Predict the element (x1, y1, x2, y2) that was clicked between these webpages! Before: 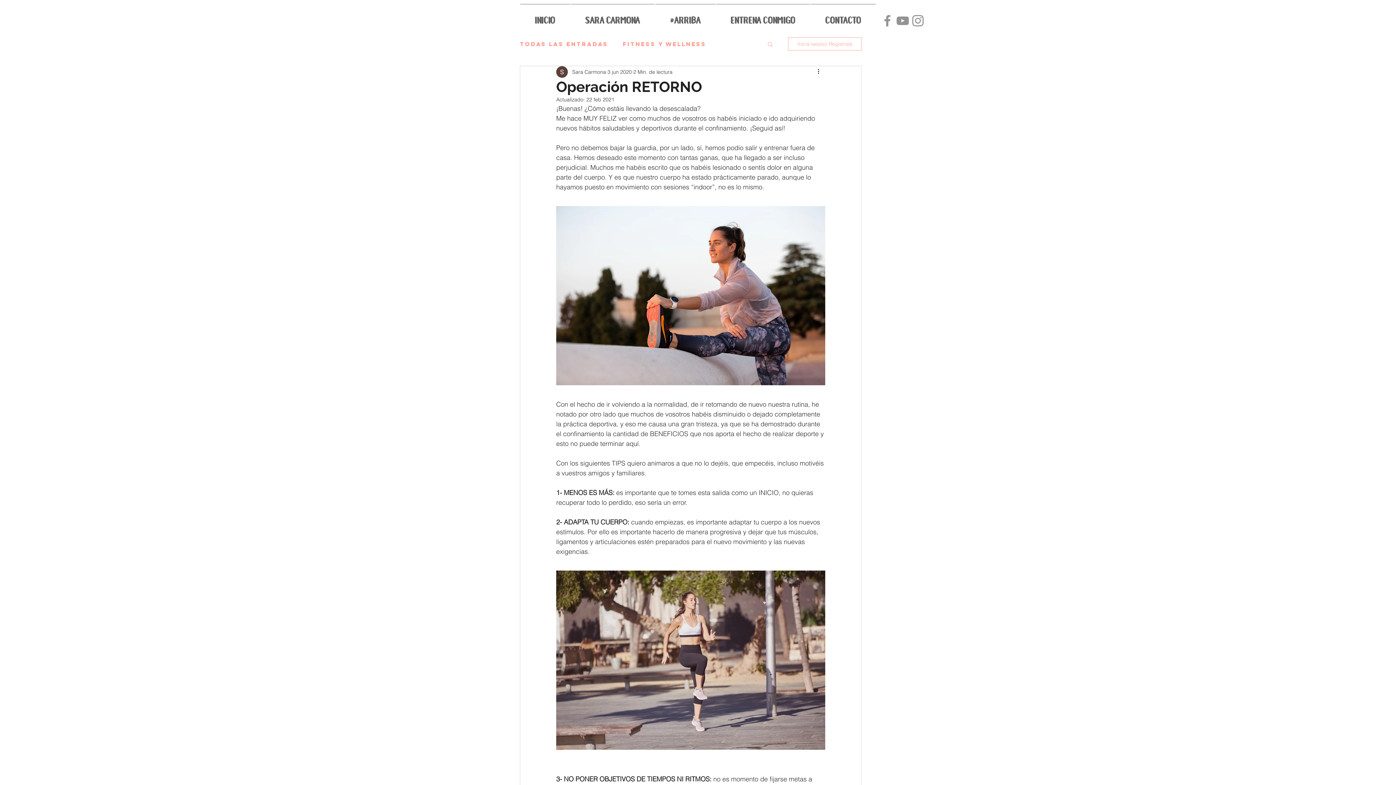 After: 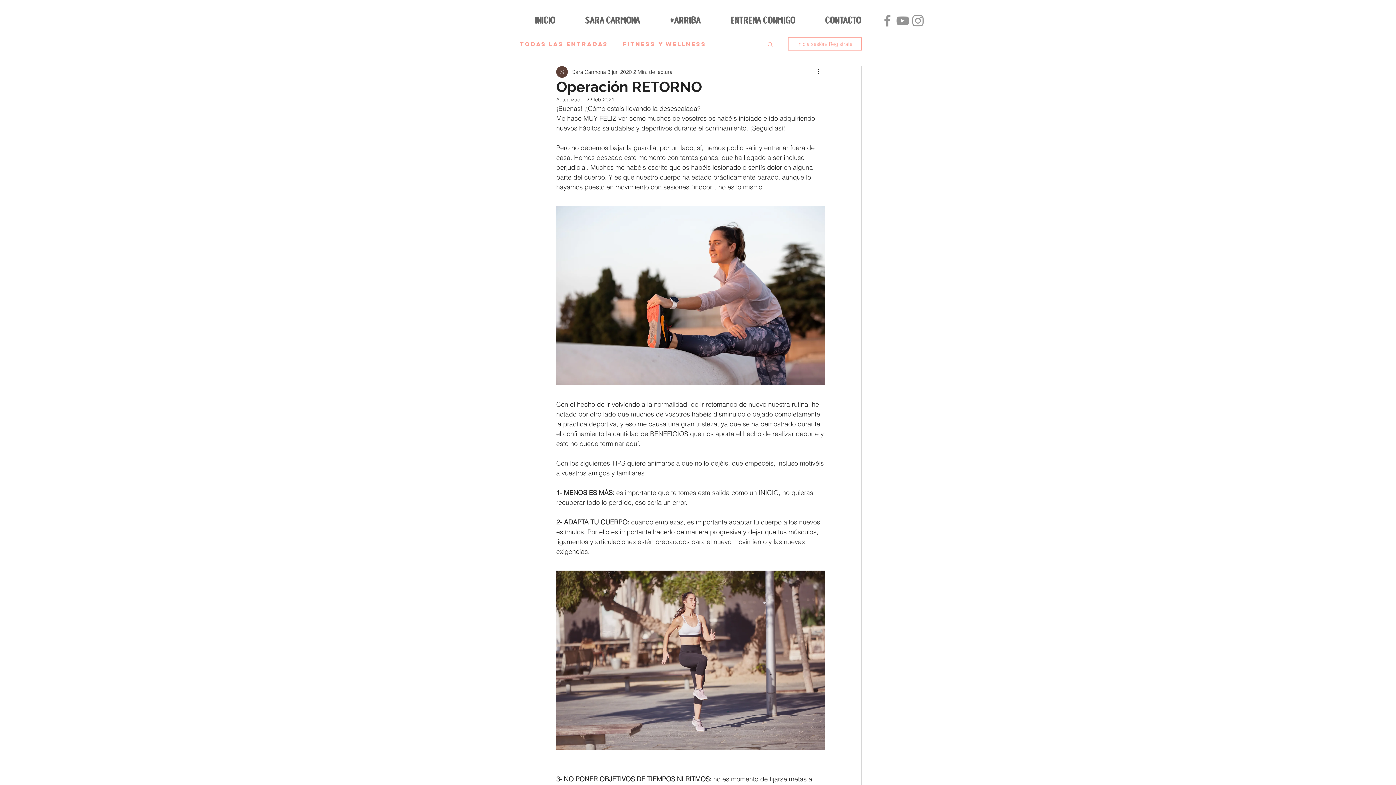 Action: bbox: (655, 4, 716, 28) label: #ARRIBA